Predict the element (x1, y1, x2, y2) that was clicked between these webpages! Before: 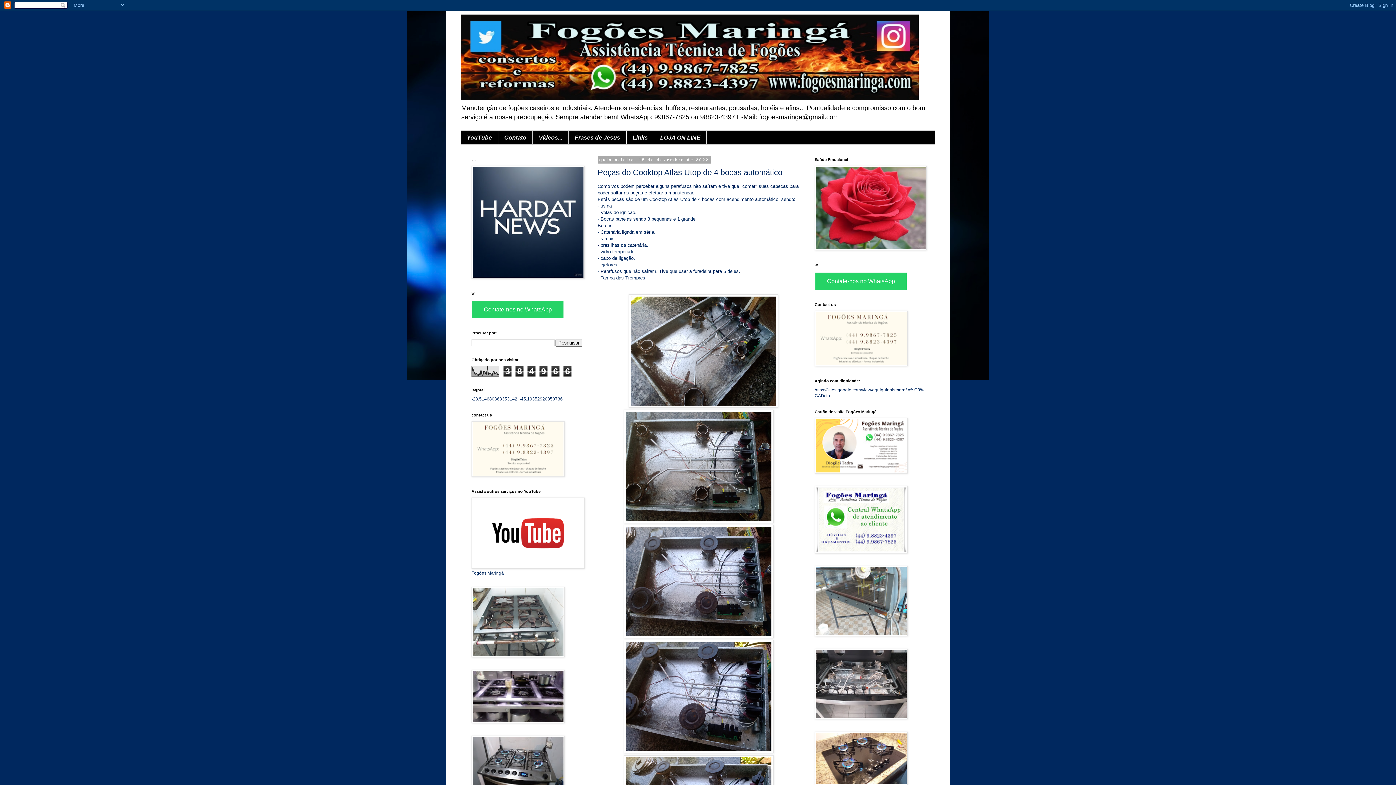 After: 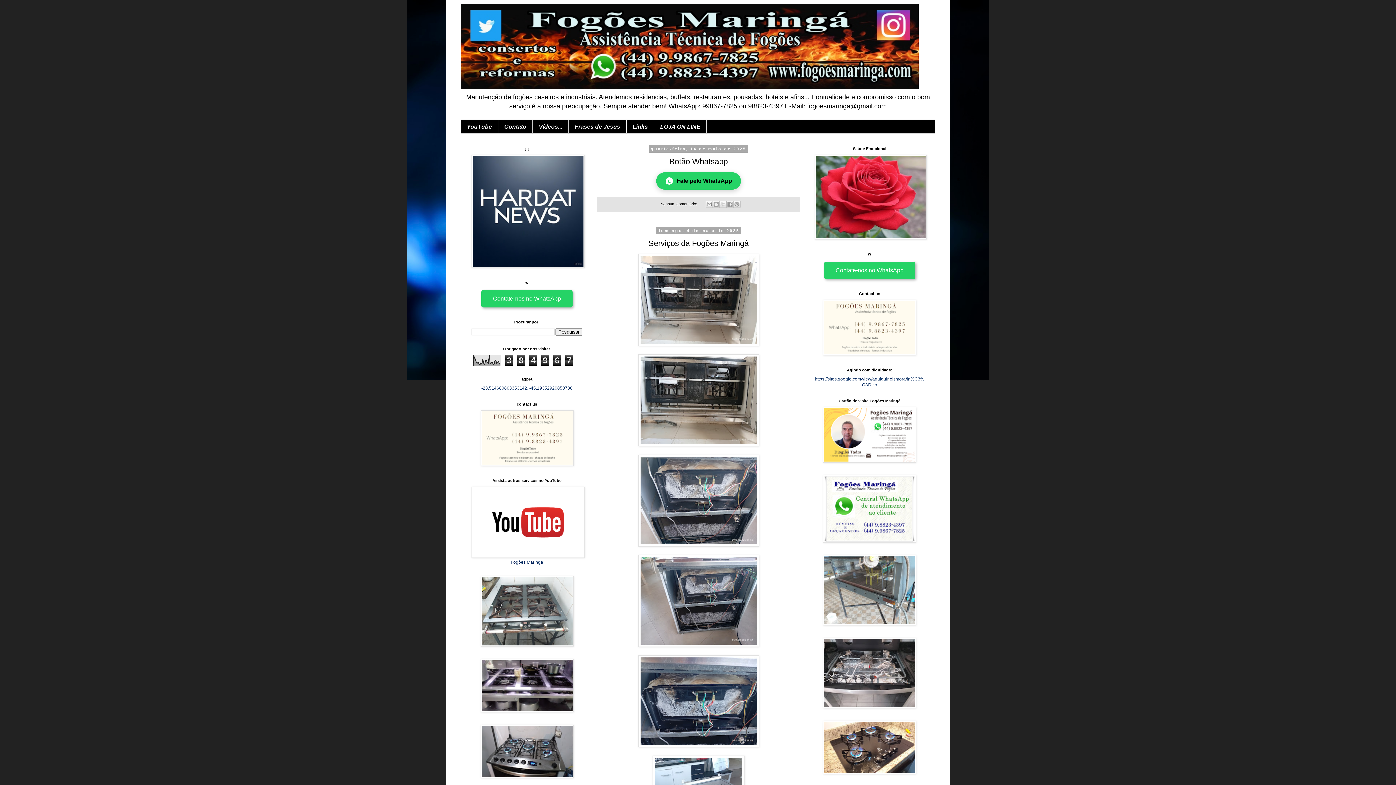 Action: bbox: (460, 14, 935, 100)